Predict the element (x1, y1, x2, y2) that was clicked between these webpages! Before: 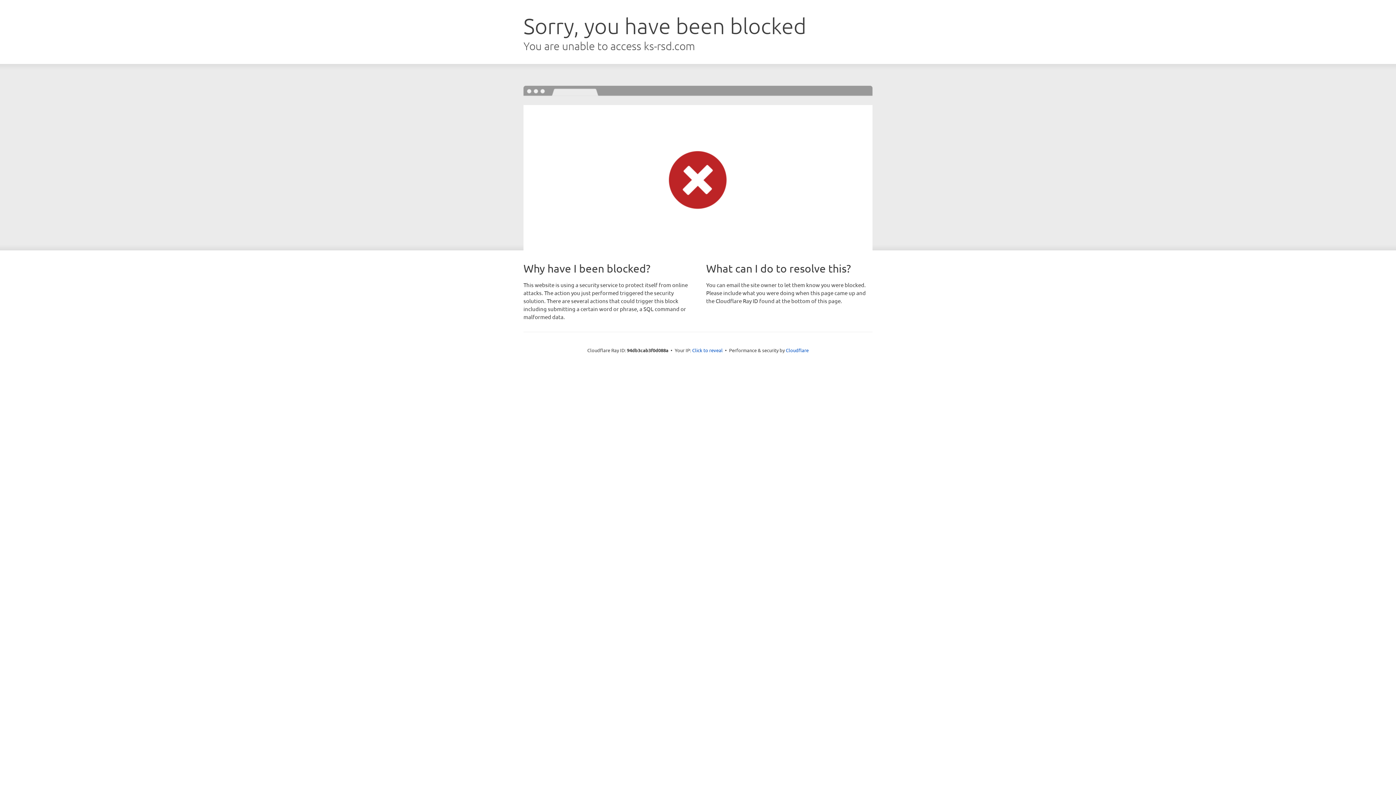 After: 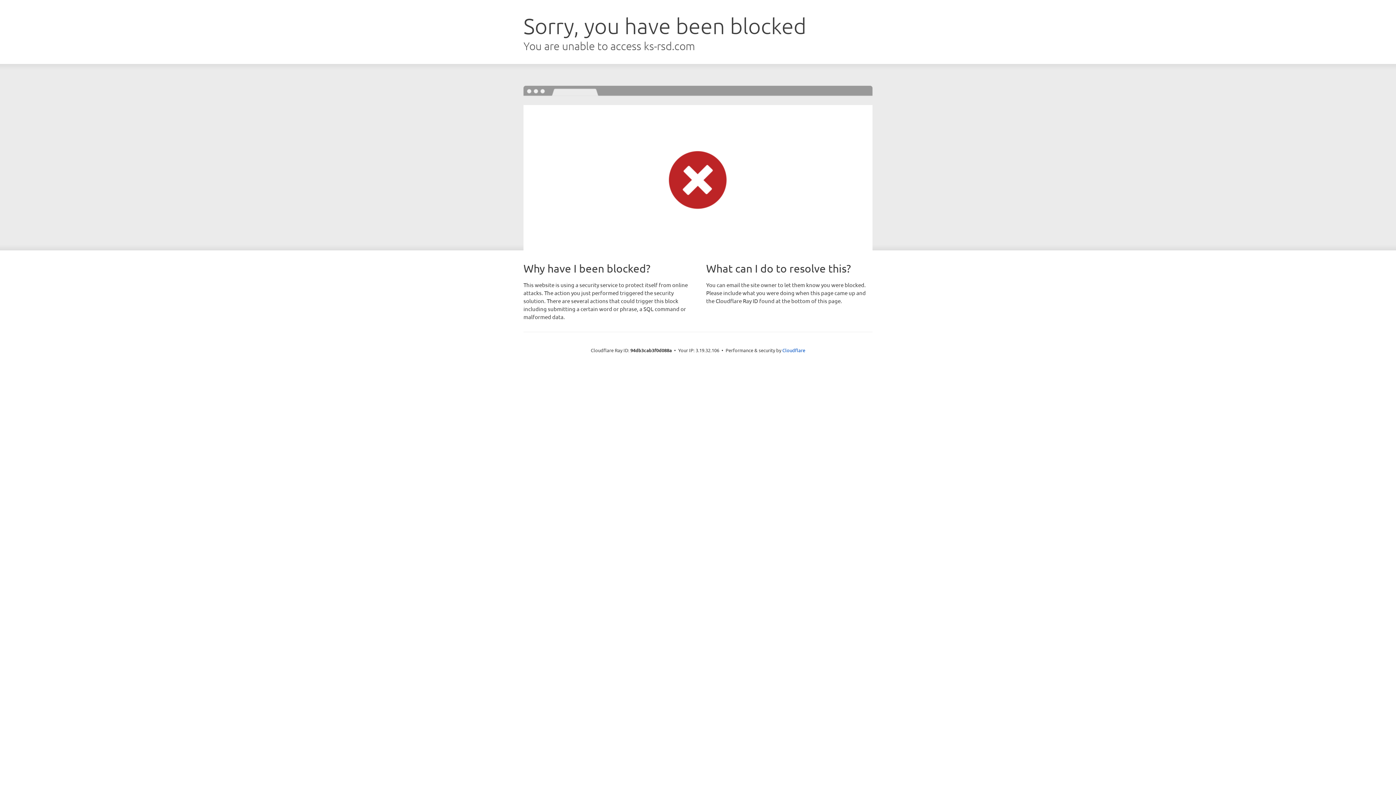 Action: bbox: (692, 346, 722, 353) label: Click to reveal